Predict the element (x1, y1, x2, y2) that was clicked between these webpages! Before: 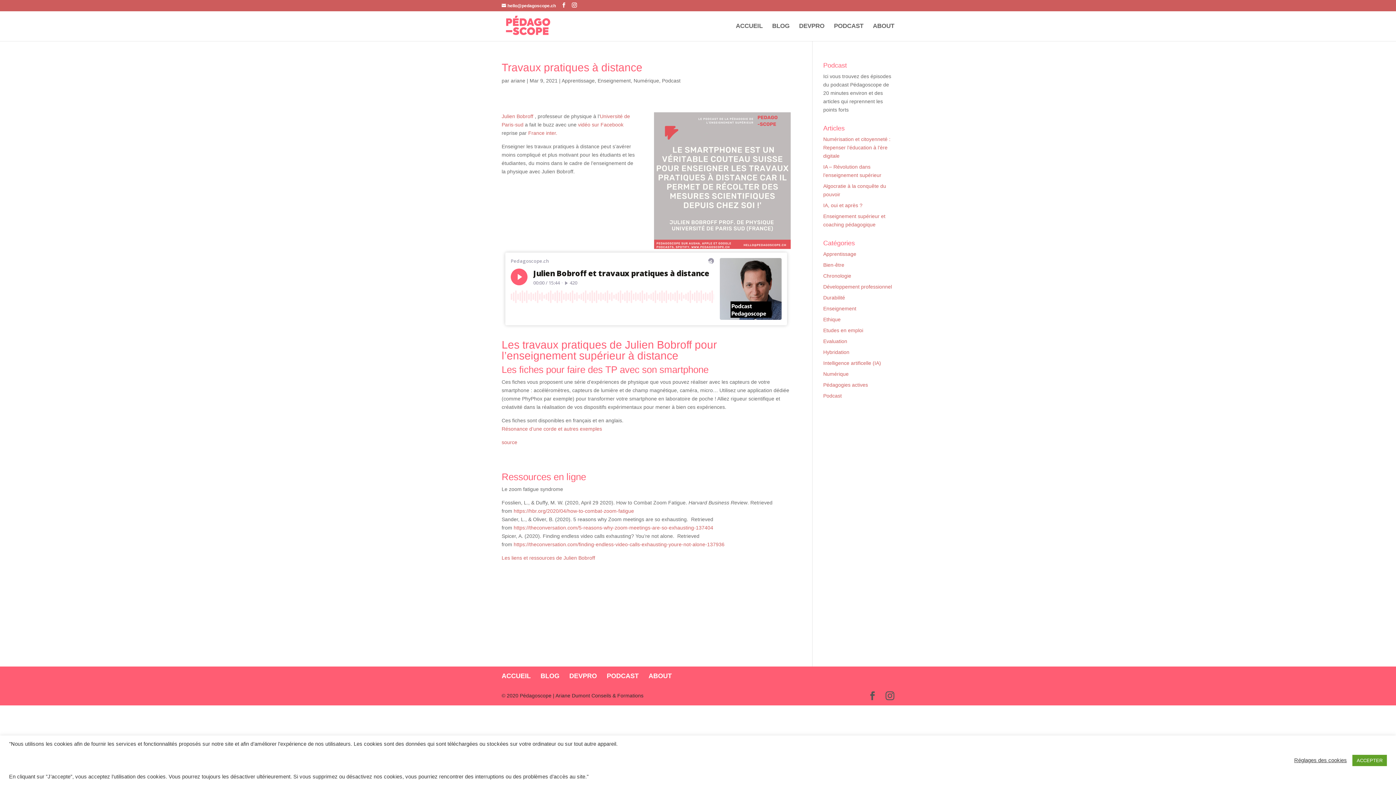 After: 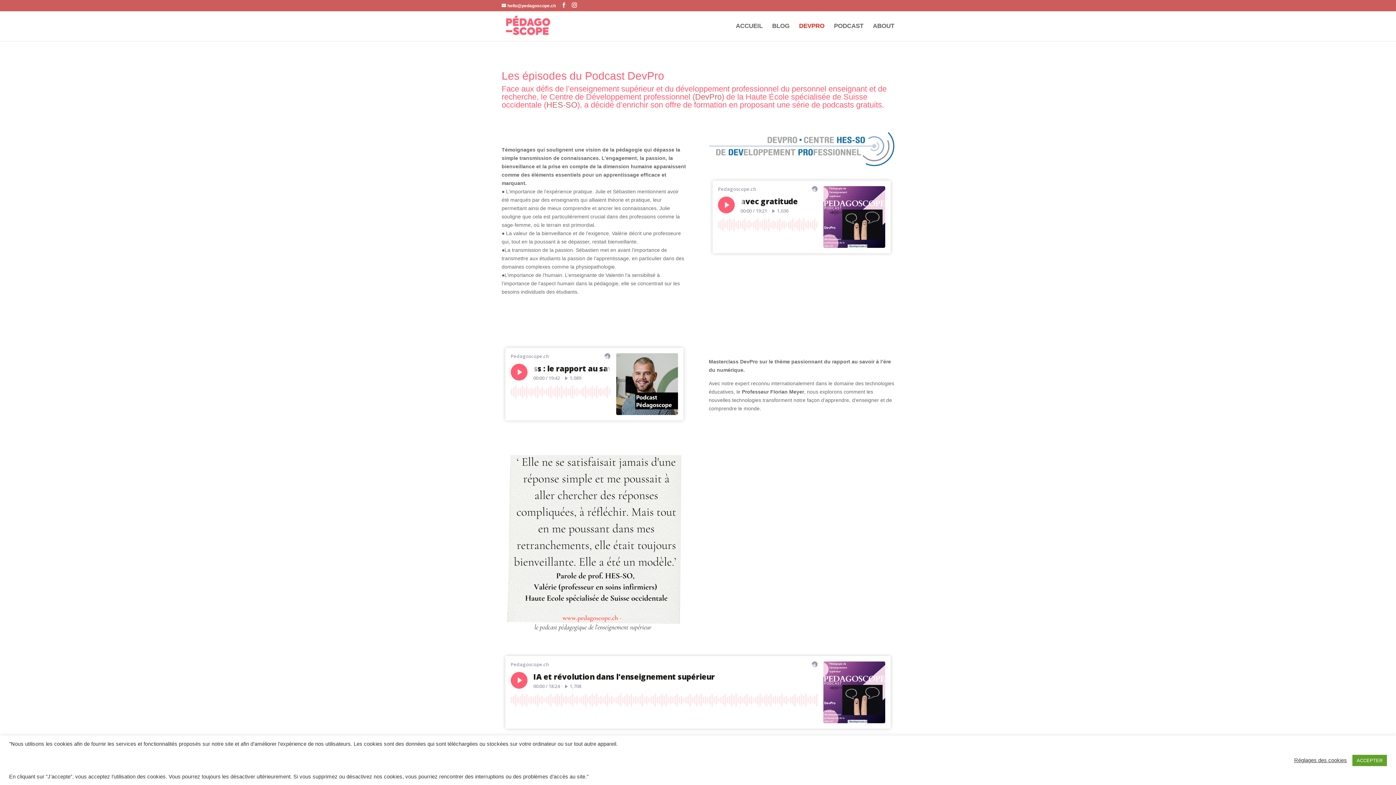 Action: bbox: (569, 672, 597, 680) label: DEVPRO